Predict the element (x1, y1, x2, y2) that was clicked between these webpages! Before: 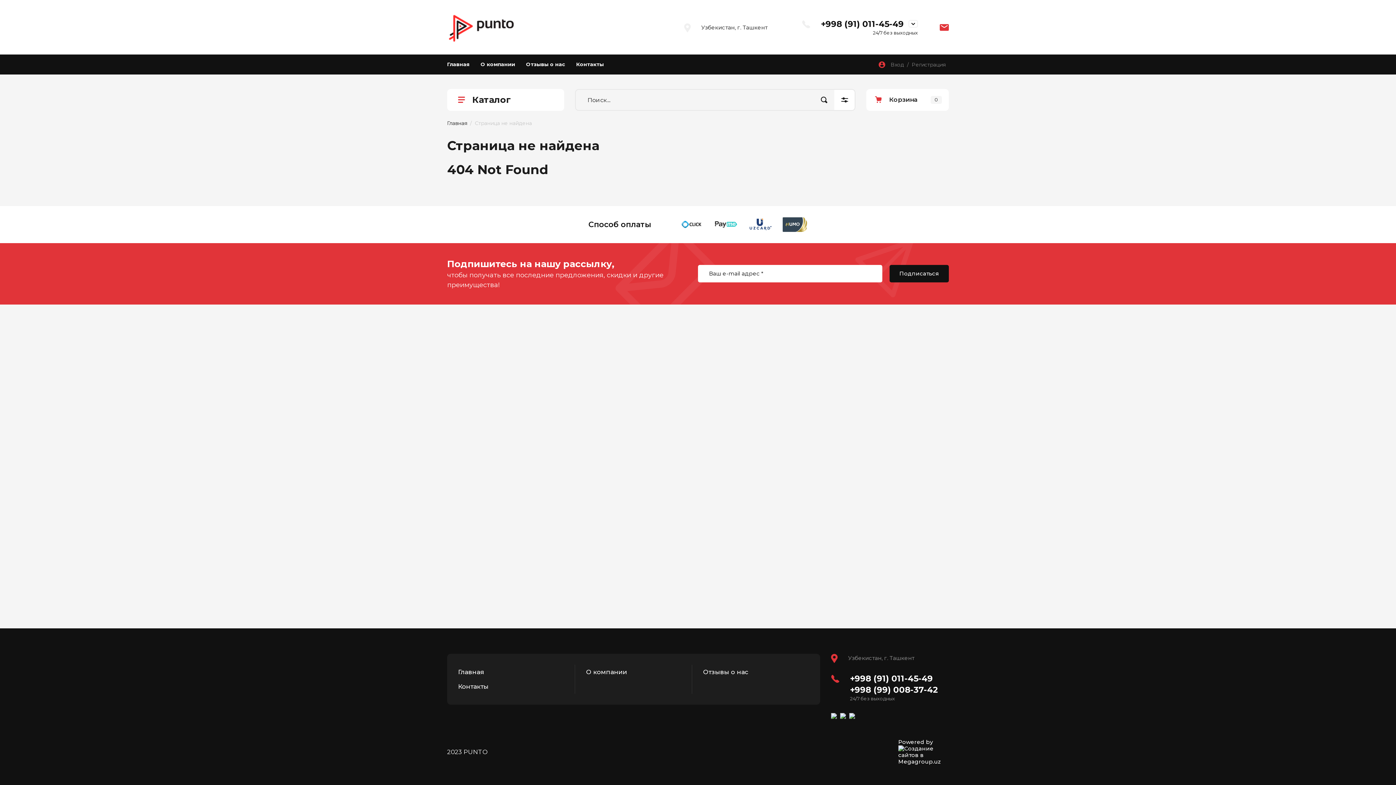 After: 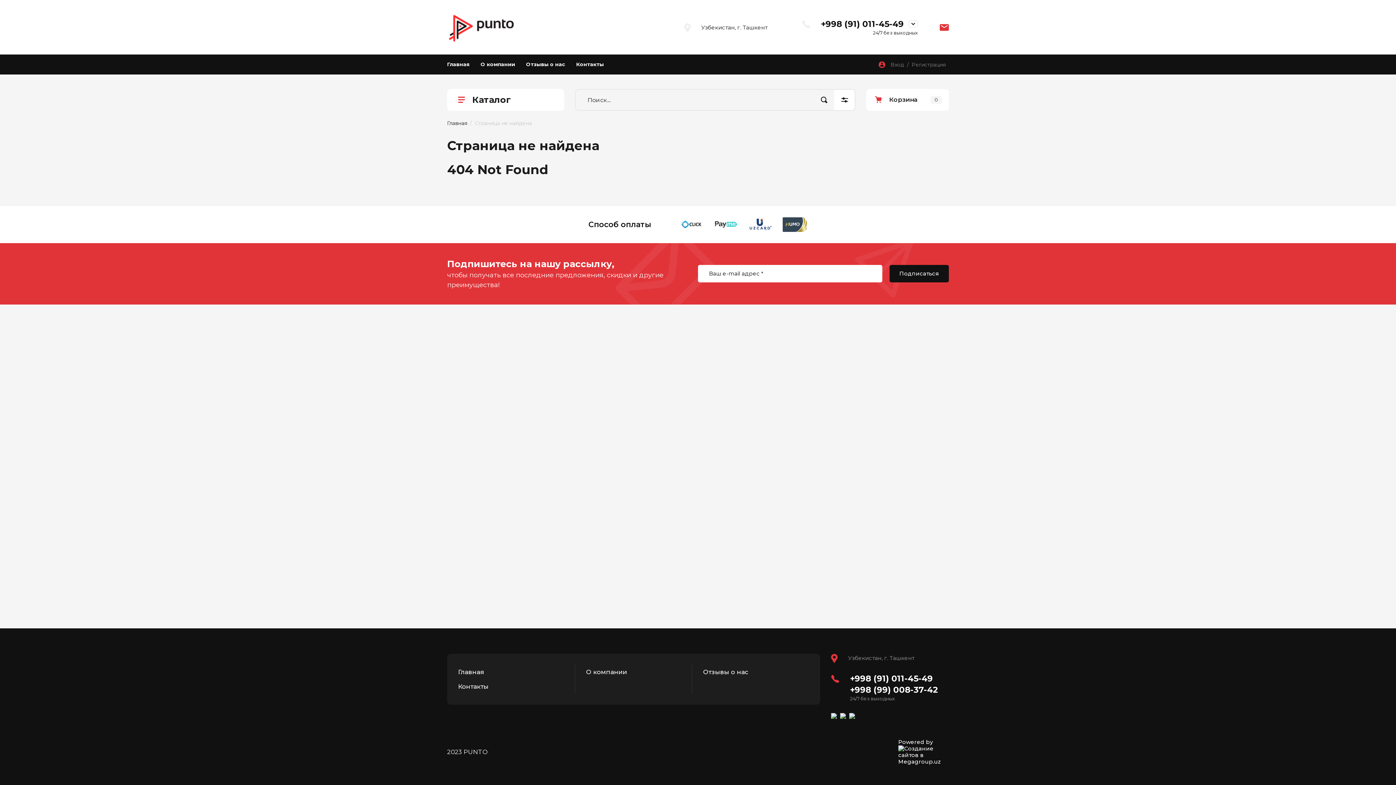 Action: bbox: (747, 217, 773, 231)